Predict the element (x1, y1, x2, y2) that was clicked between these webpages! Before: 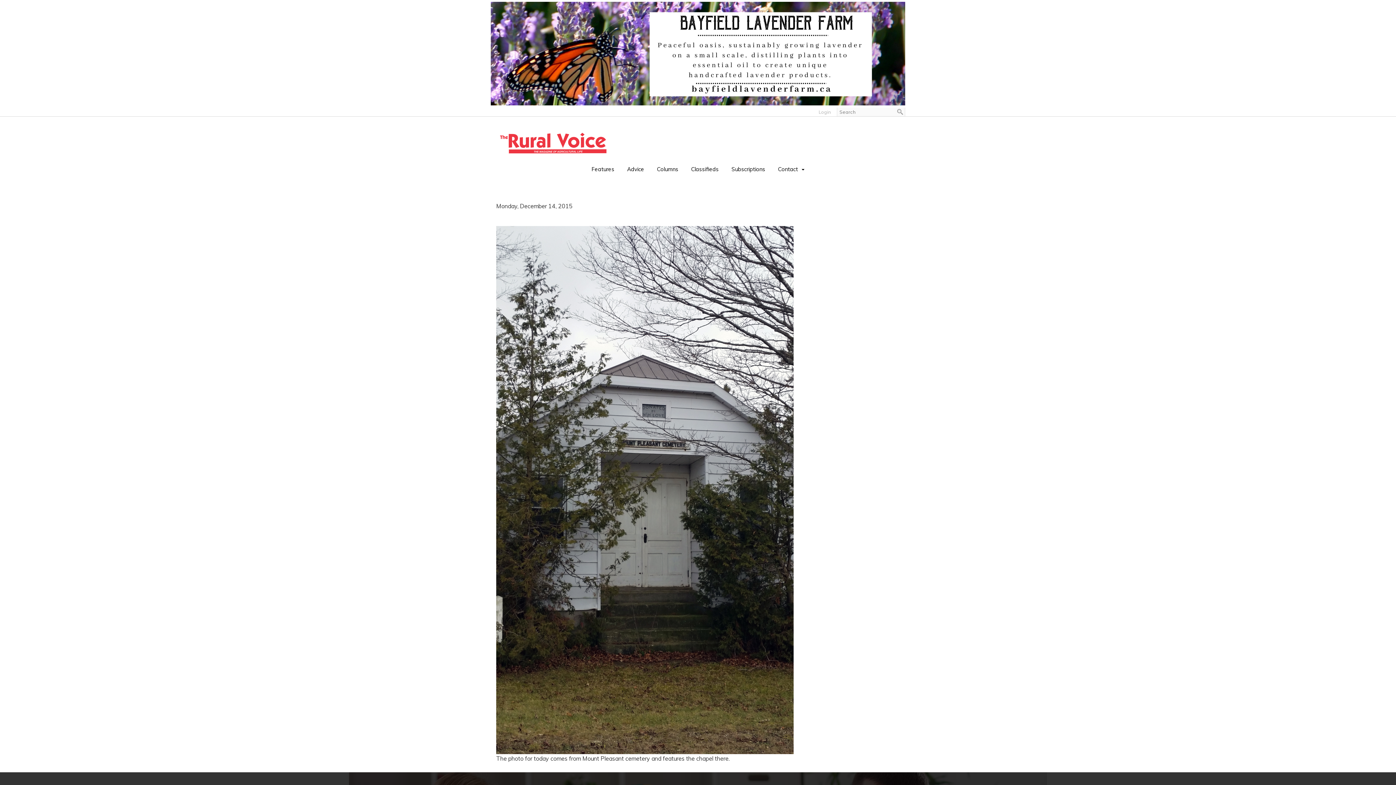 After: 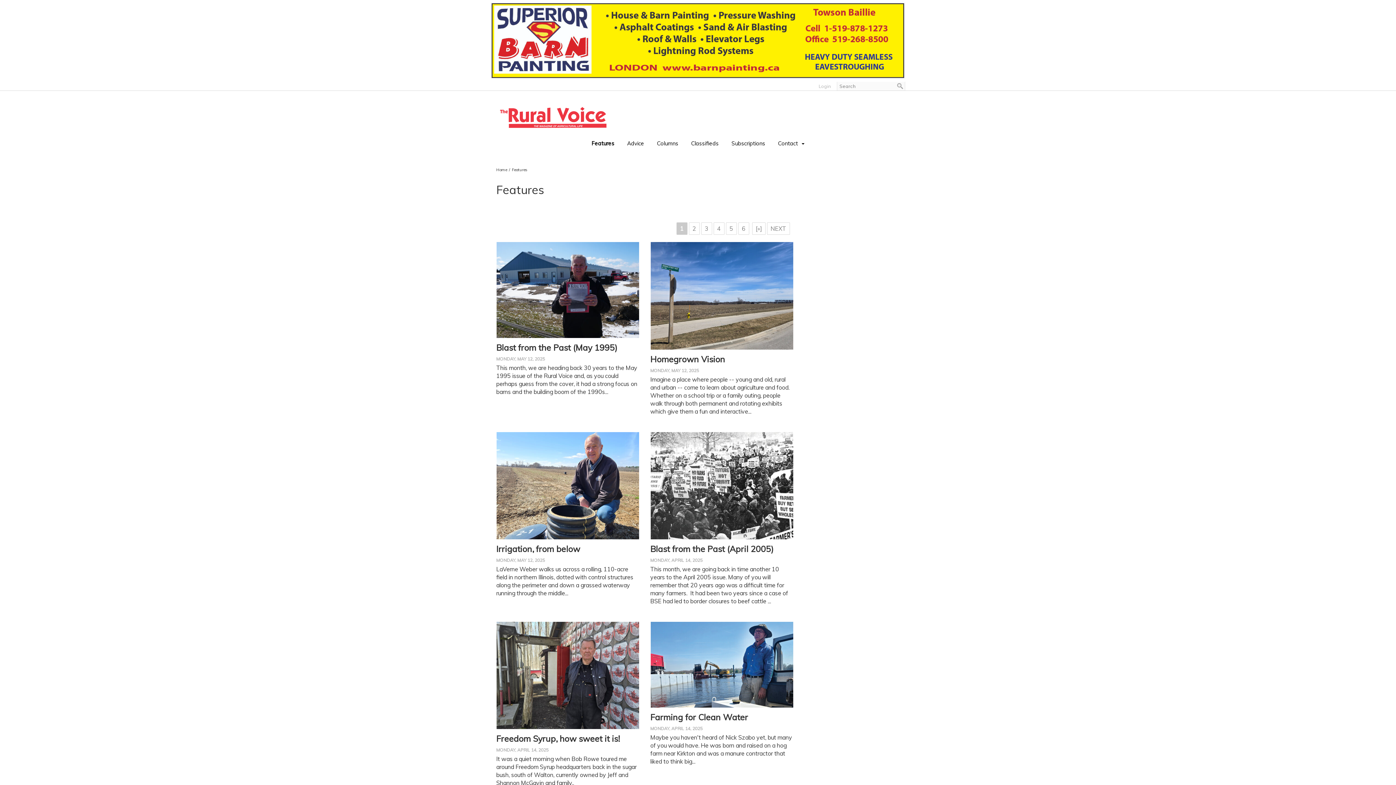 Action: bbox: (586, 162, 620, 176) label: Features